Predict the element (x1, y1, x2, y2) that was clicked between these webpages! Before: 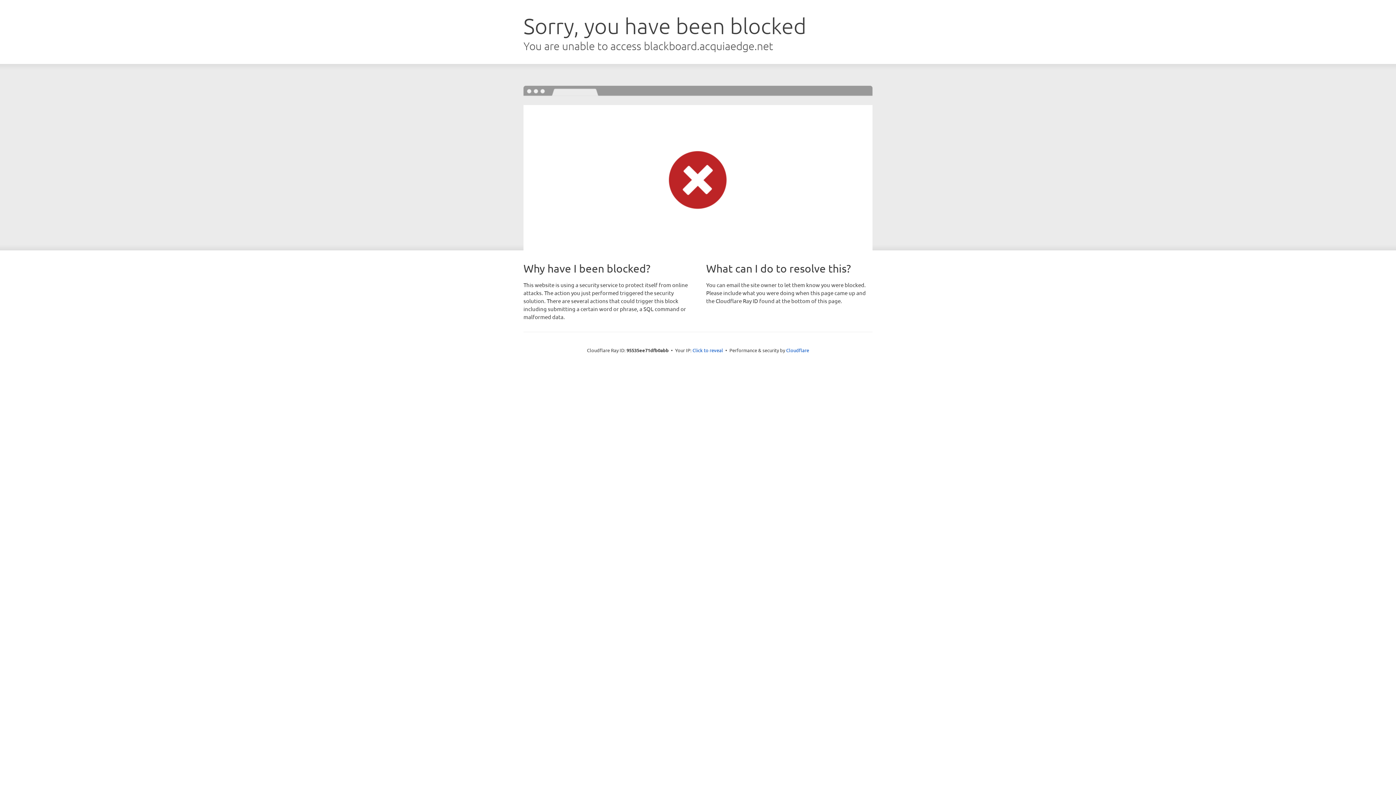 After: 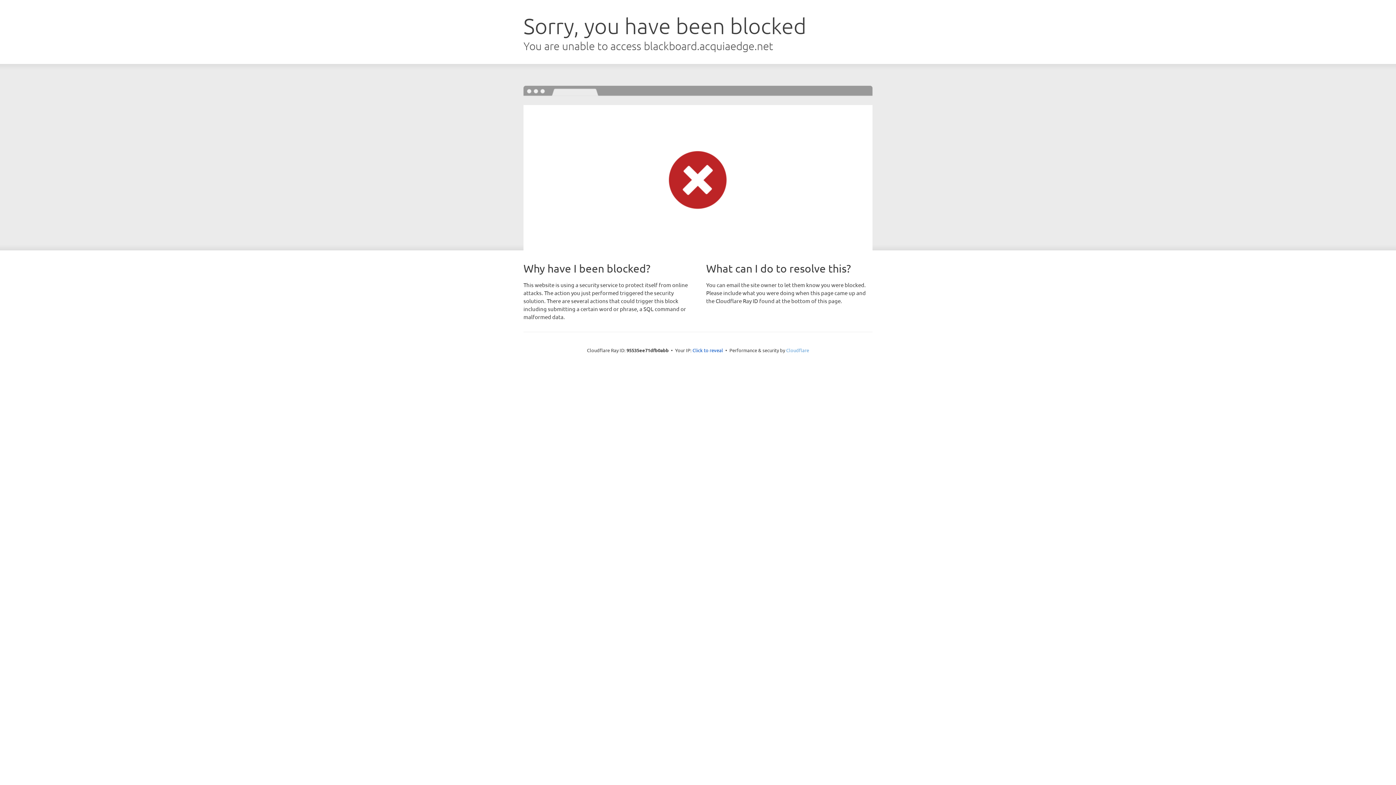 Action: bbox: (786, 347, 809, 353) label: Cloudflare